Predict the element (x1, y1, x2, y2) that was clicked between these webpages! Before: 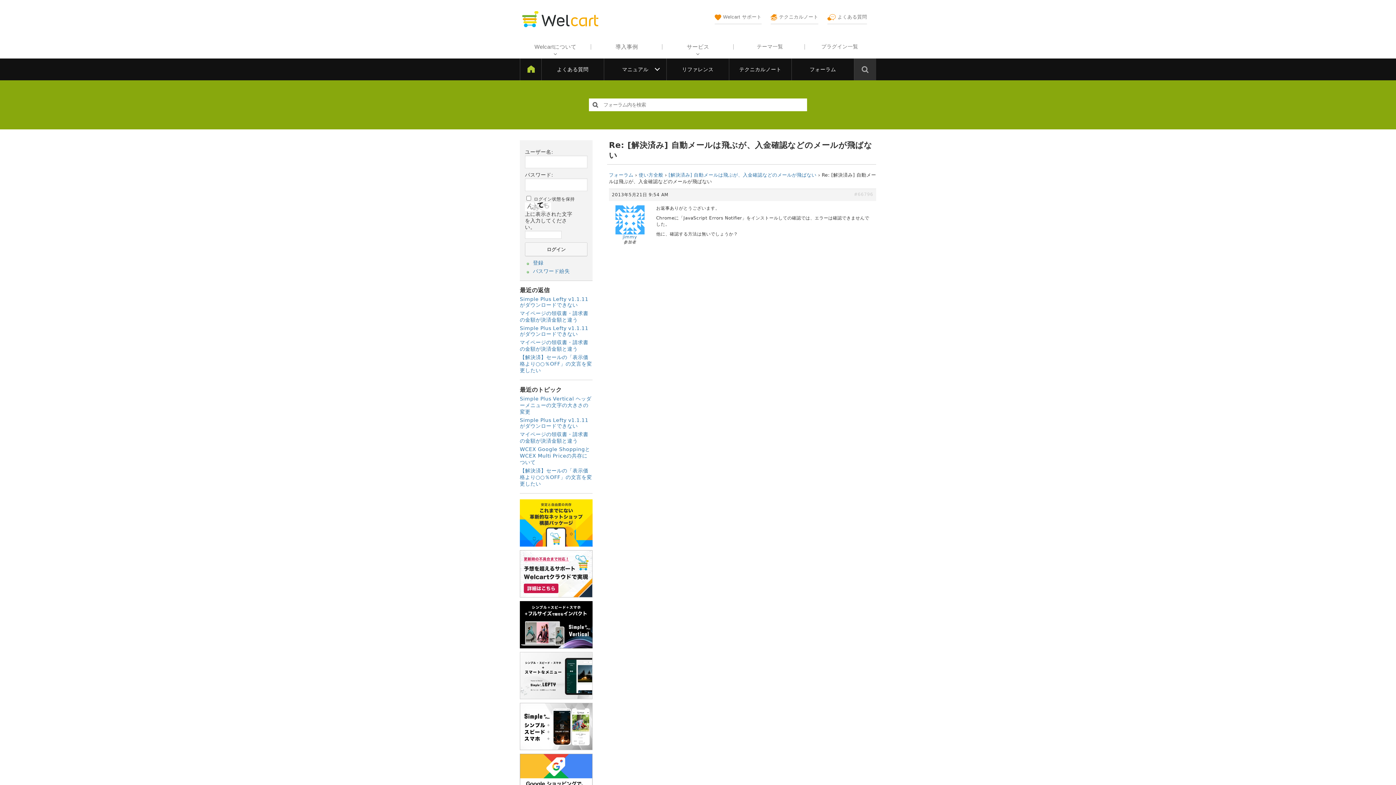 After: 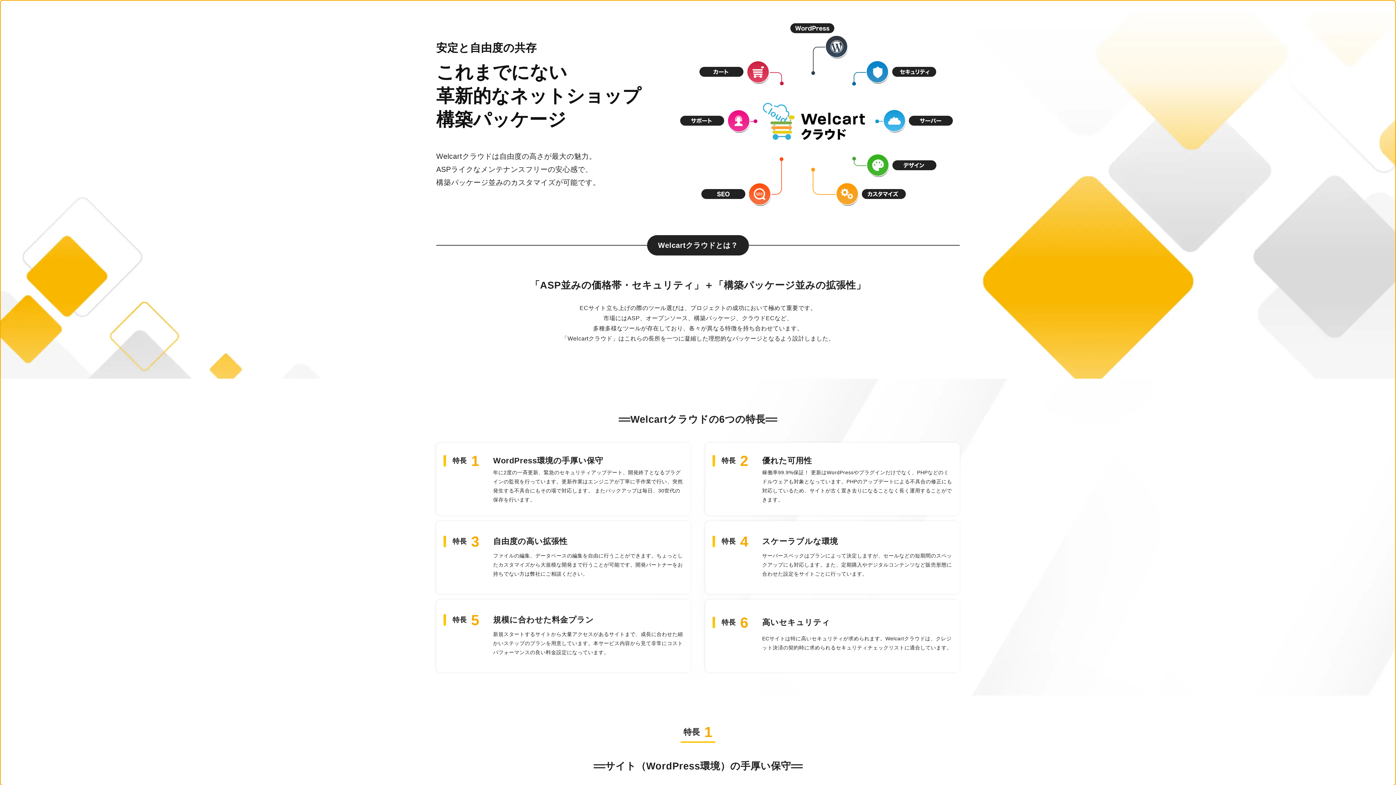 Action: bbox: (520, 541, 592, 546)